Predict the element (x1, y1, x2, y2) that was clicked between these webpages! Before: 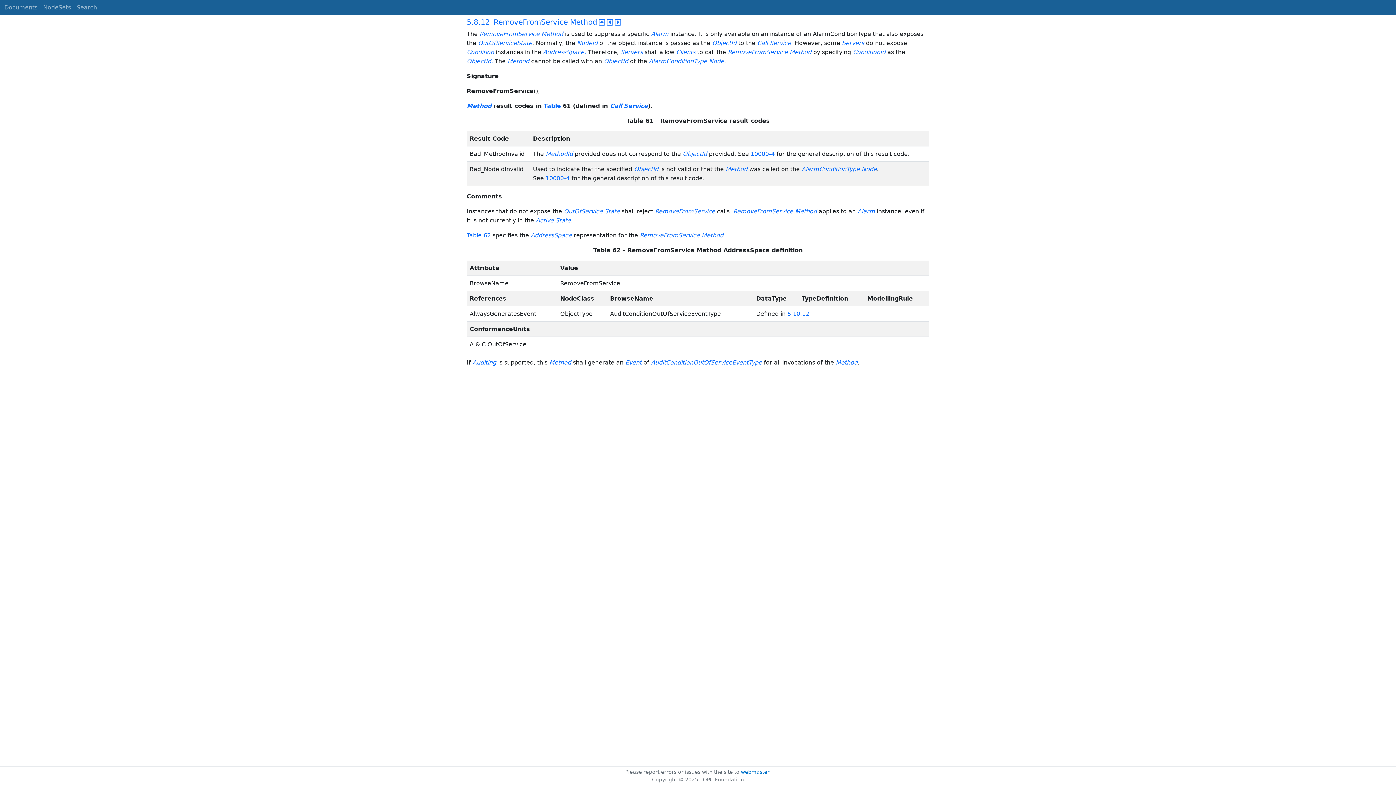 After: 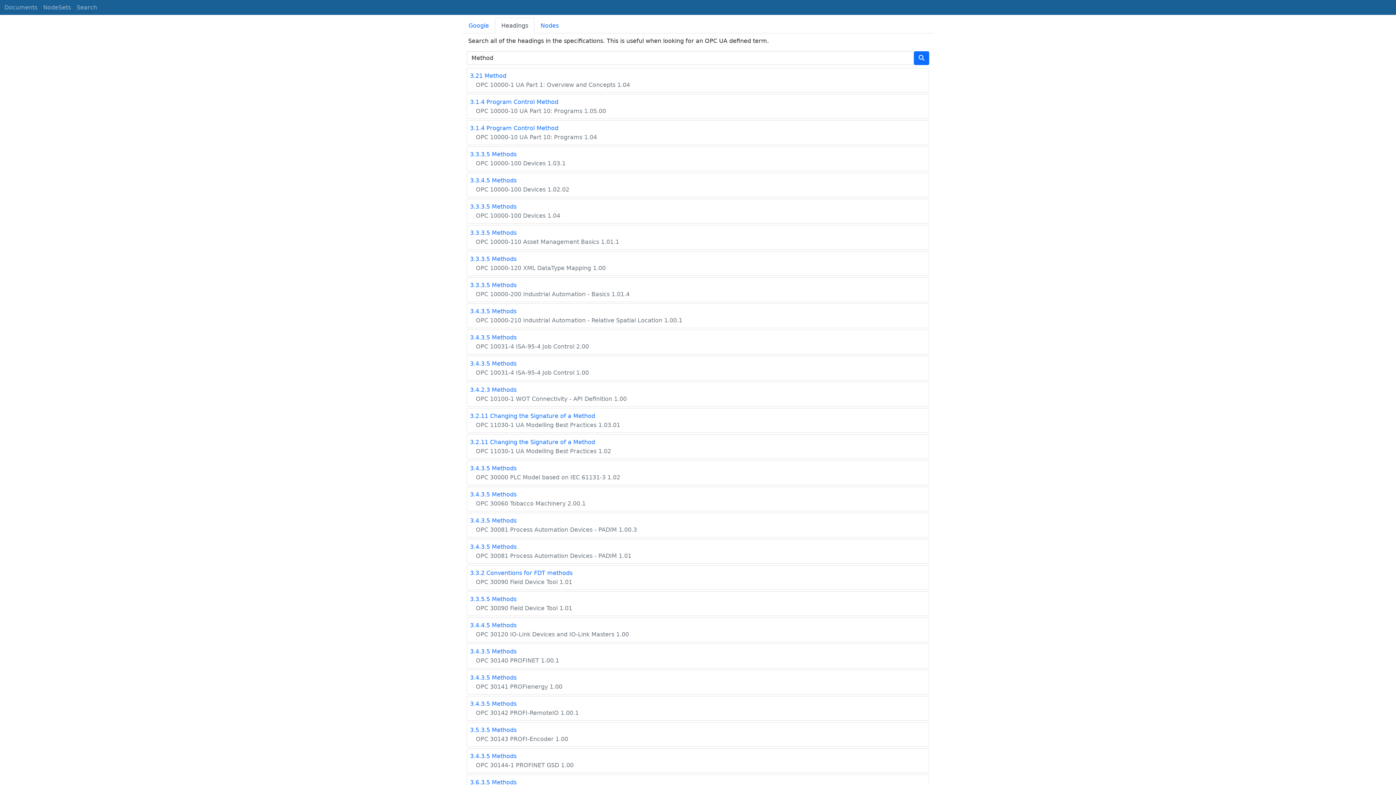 Action: bbox: (701, 232, 723, 238) label: Method